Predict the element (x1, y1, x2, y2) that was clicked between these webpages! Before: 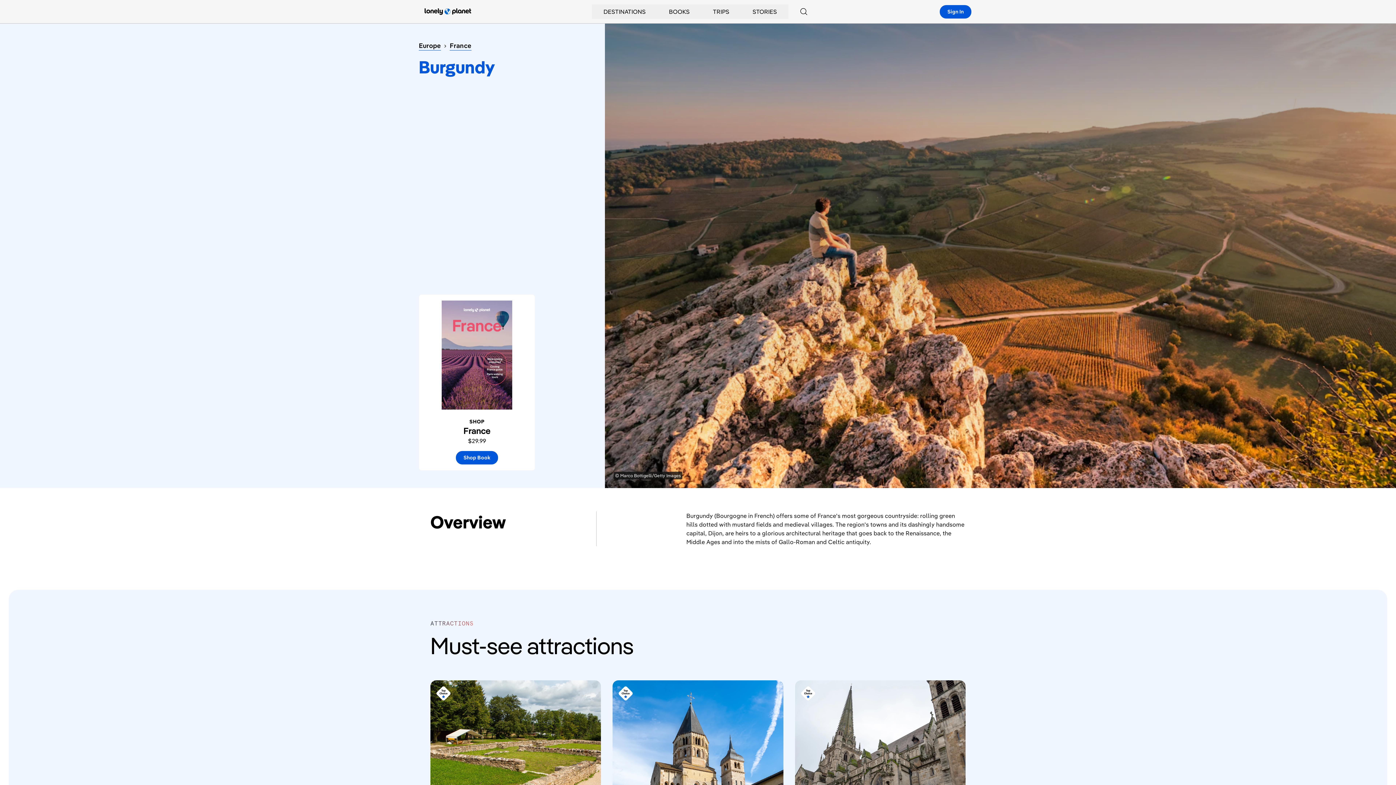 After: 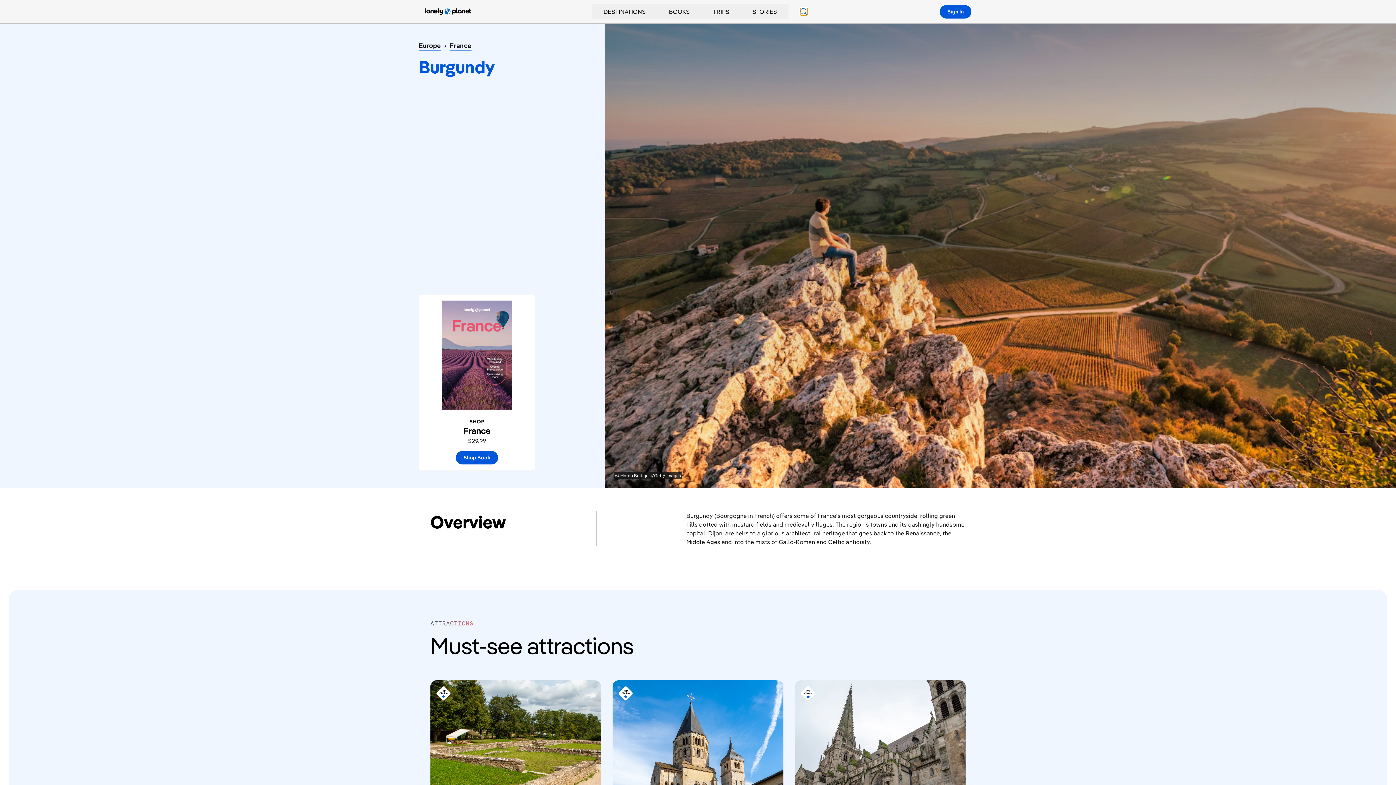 Action: label: Search bbox: (800, 8, 807, 15)